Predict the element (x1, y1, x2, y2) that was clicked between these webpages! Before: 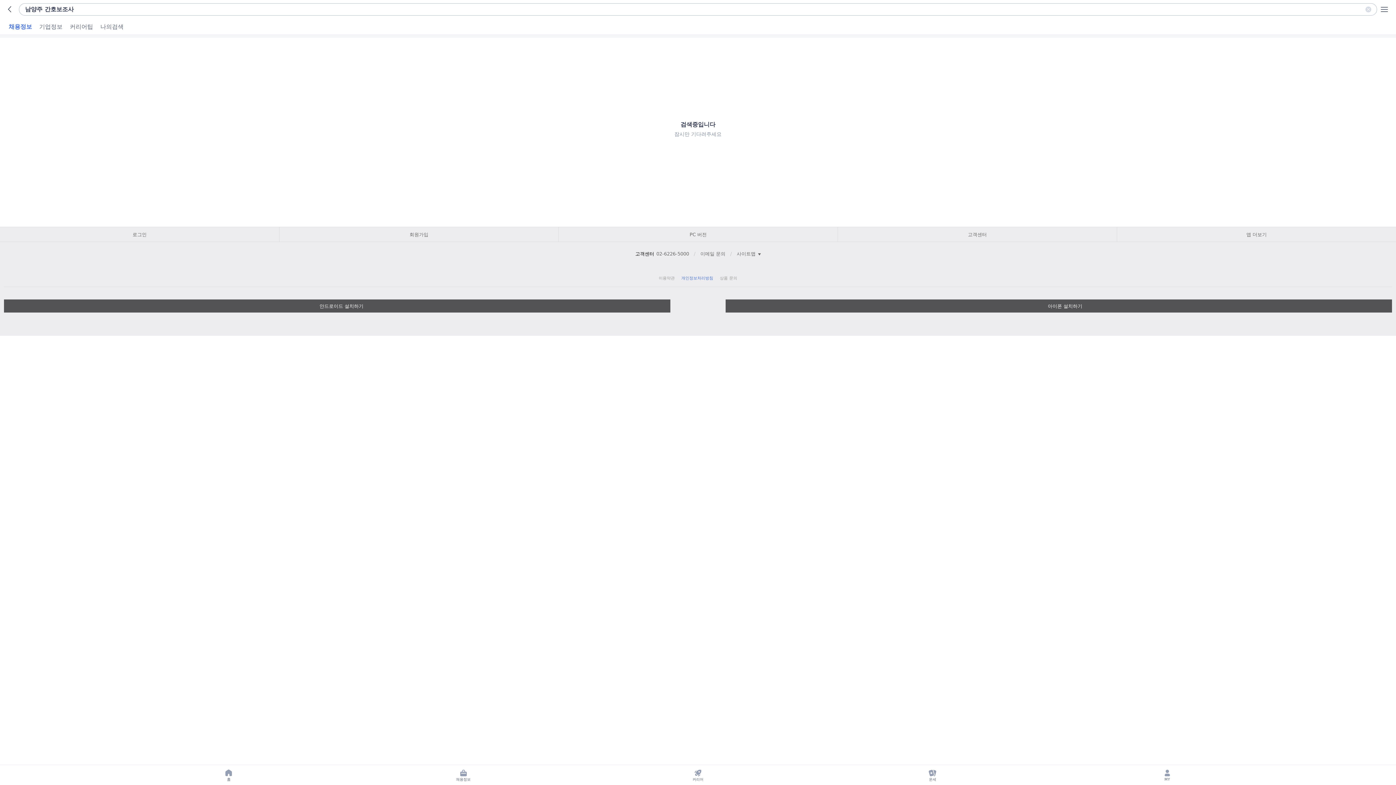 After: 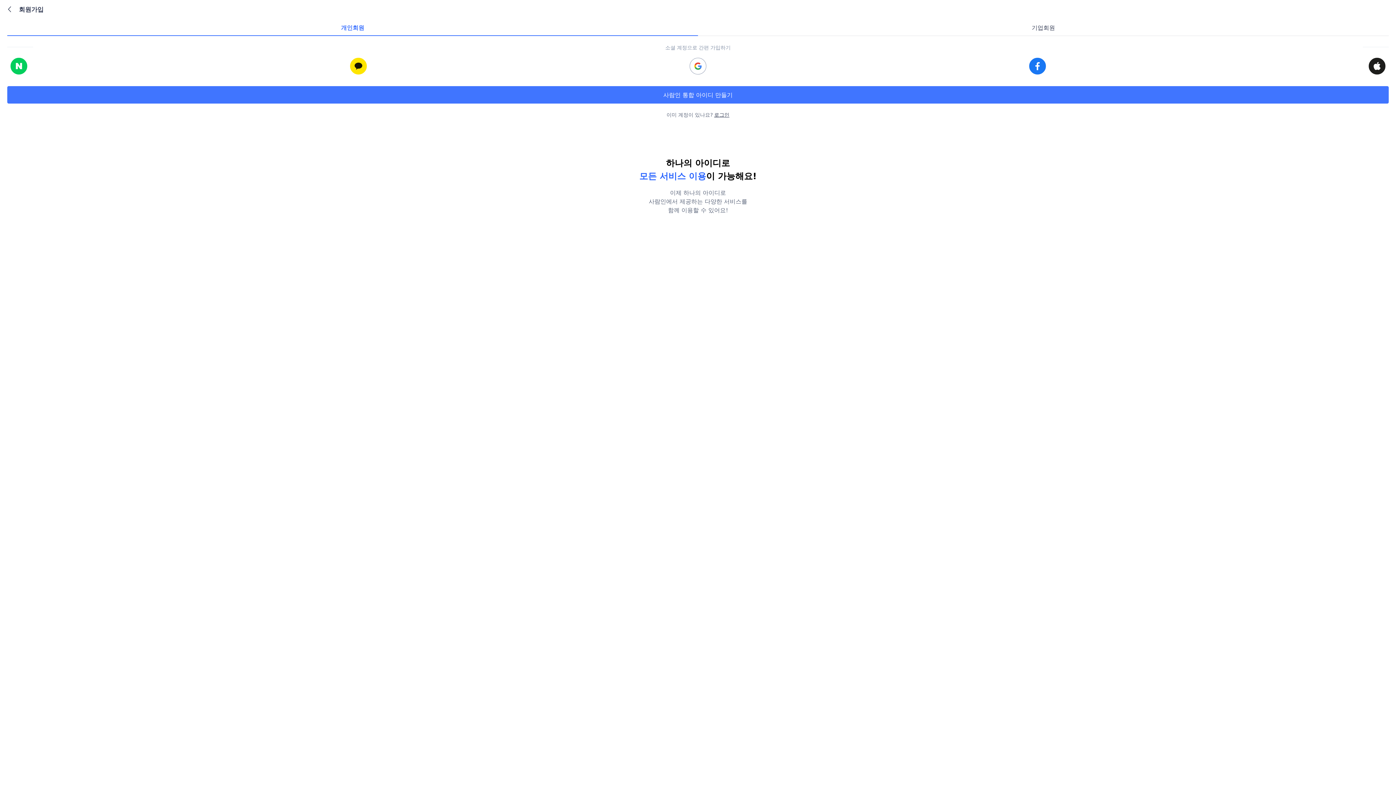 Action: bbox: (279, 227, 558, 242) label: 회원가입